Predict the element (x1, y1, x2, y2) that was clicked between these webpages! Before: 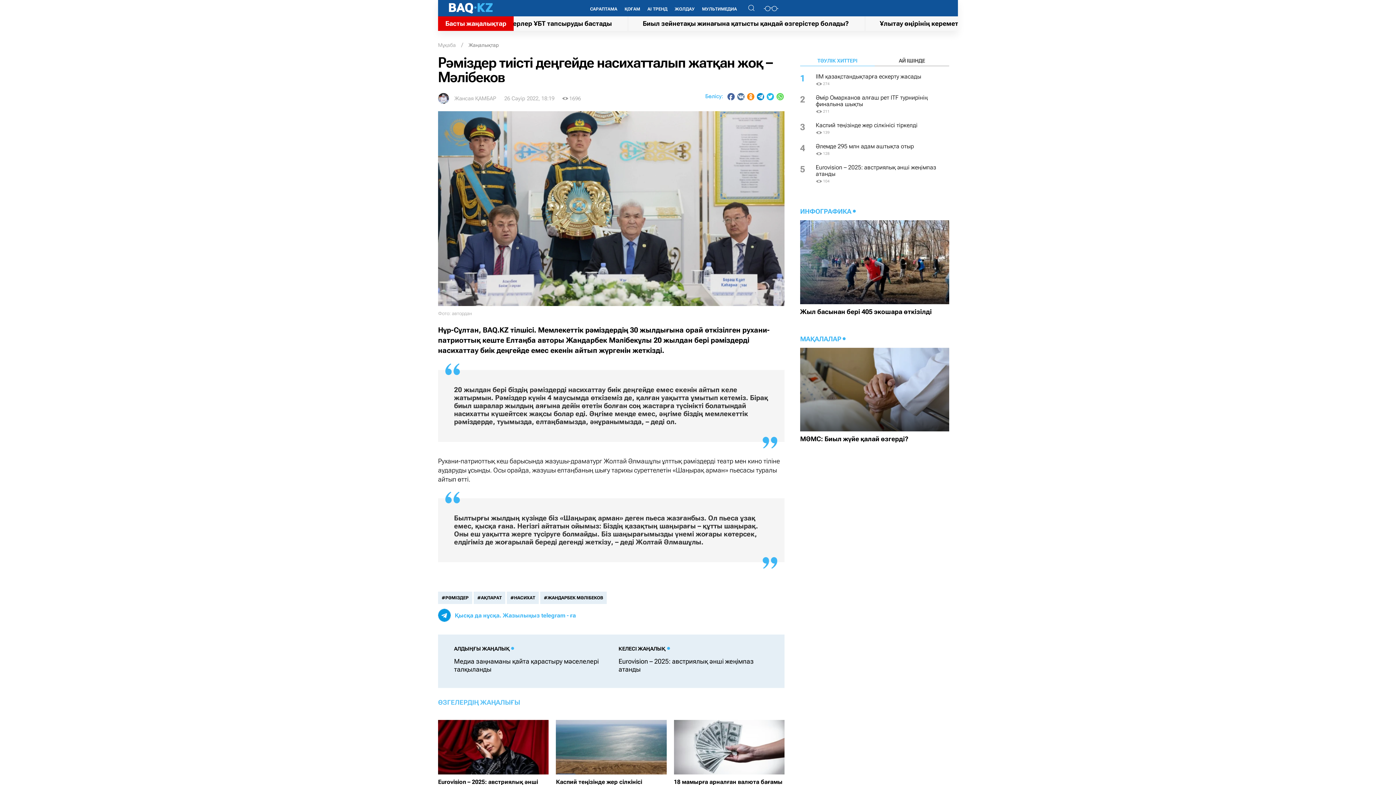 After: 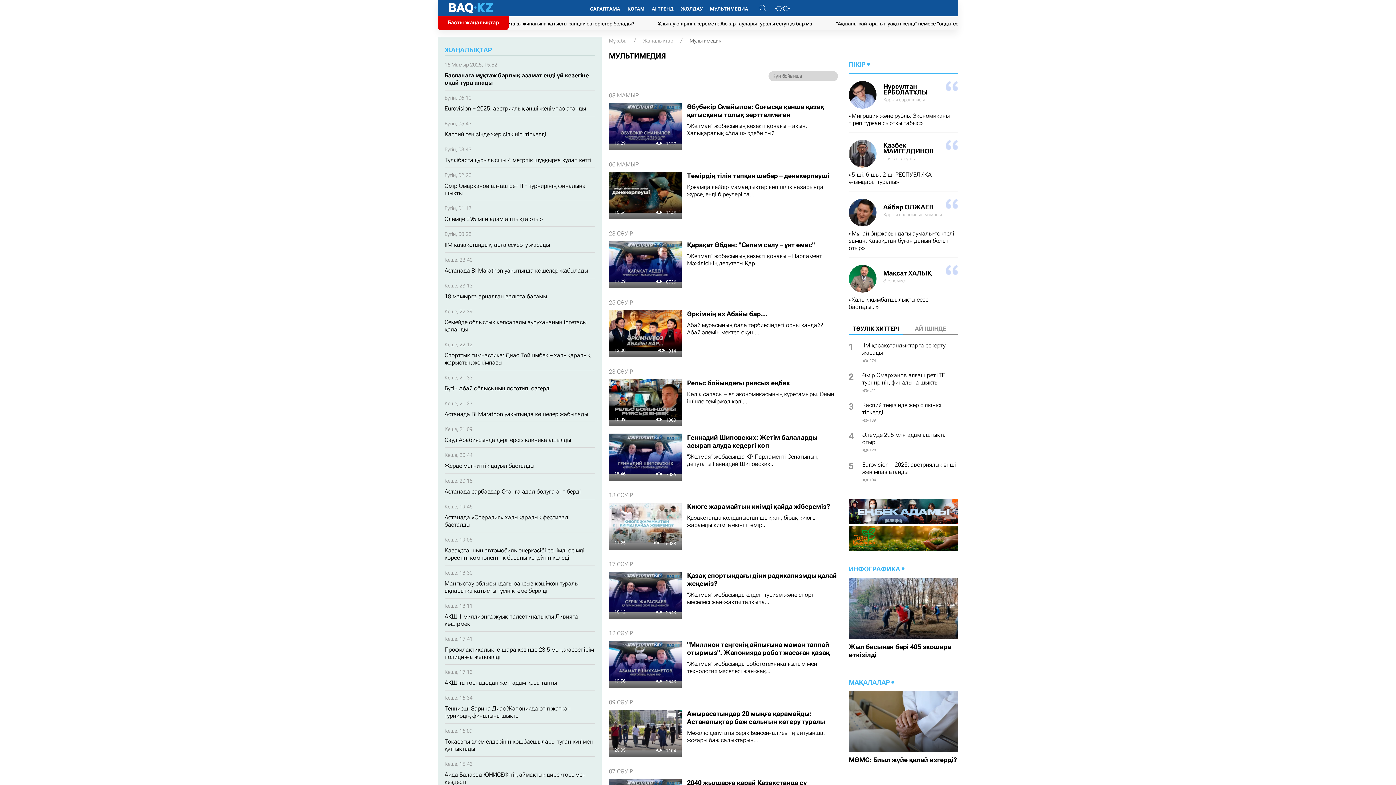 Action: label: МУЛЬТИМЕДИА bbox: (698, 1, 740, 16)